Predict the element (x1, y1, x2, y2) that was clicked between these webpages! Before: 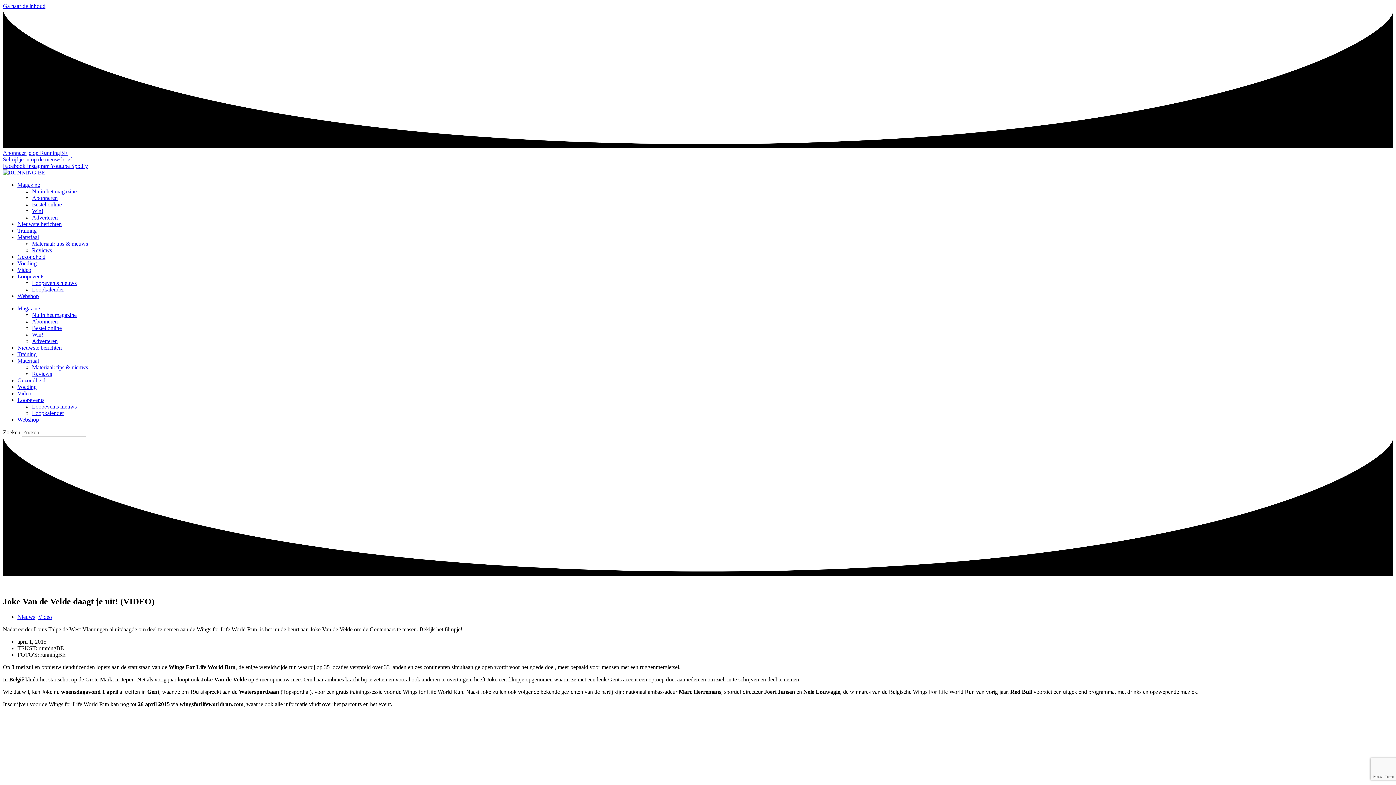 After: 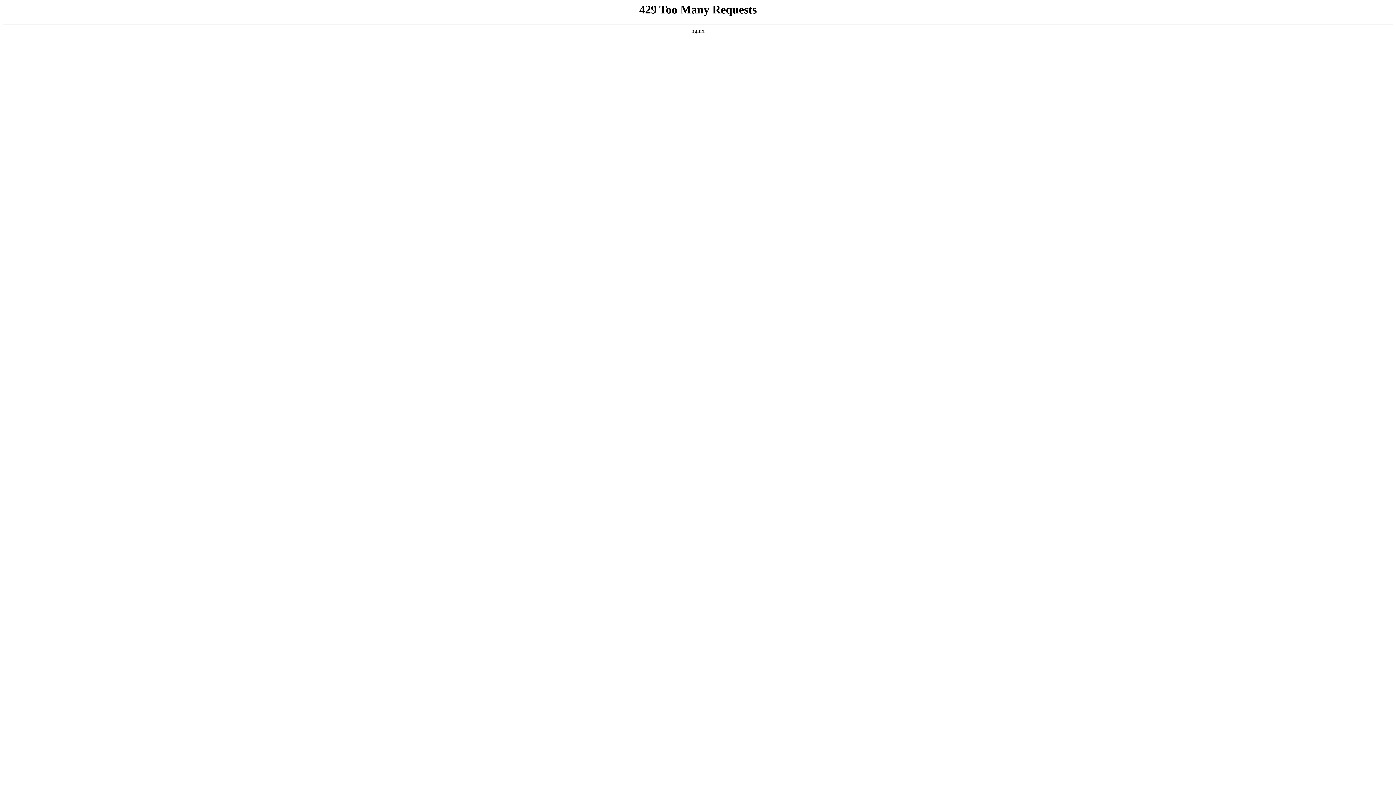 Action: bbox: (17, 221, 61, 227) label: Nieuwste berichten